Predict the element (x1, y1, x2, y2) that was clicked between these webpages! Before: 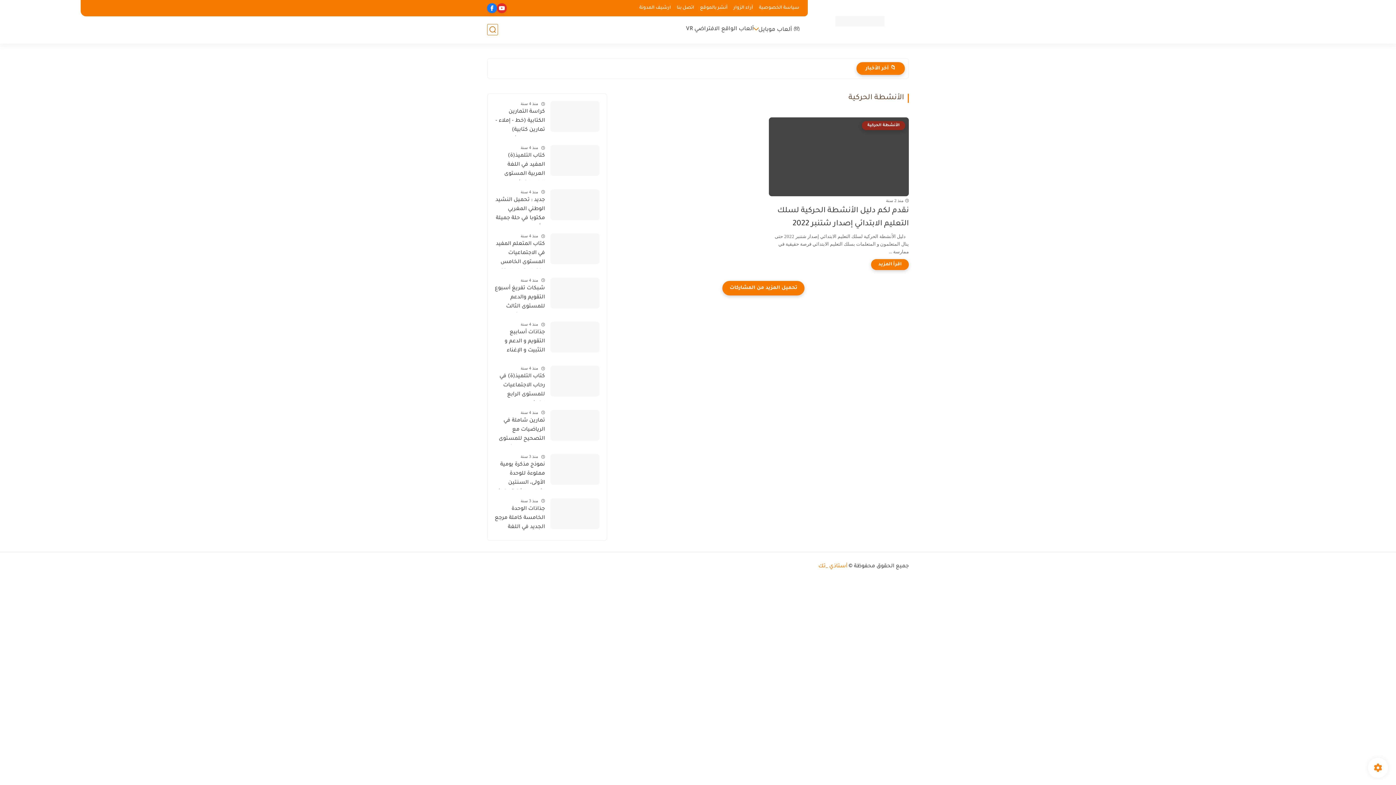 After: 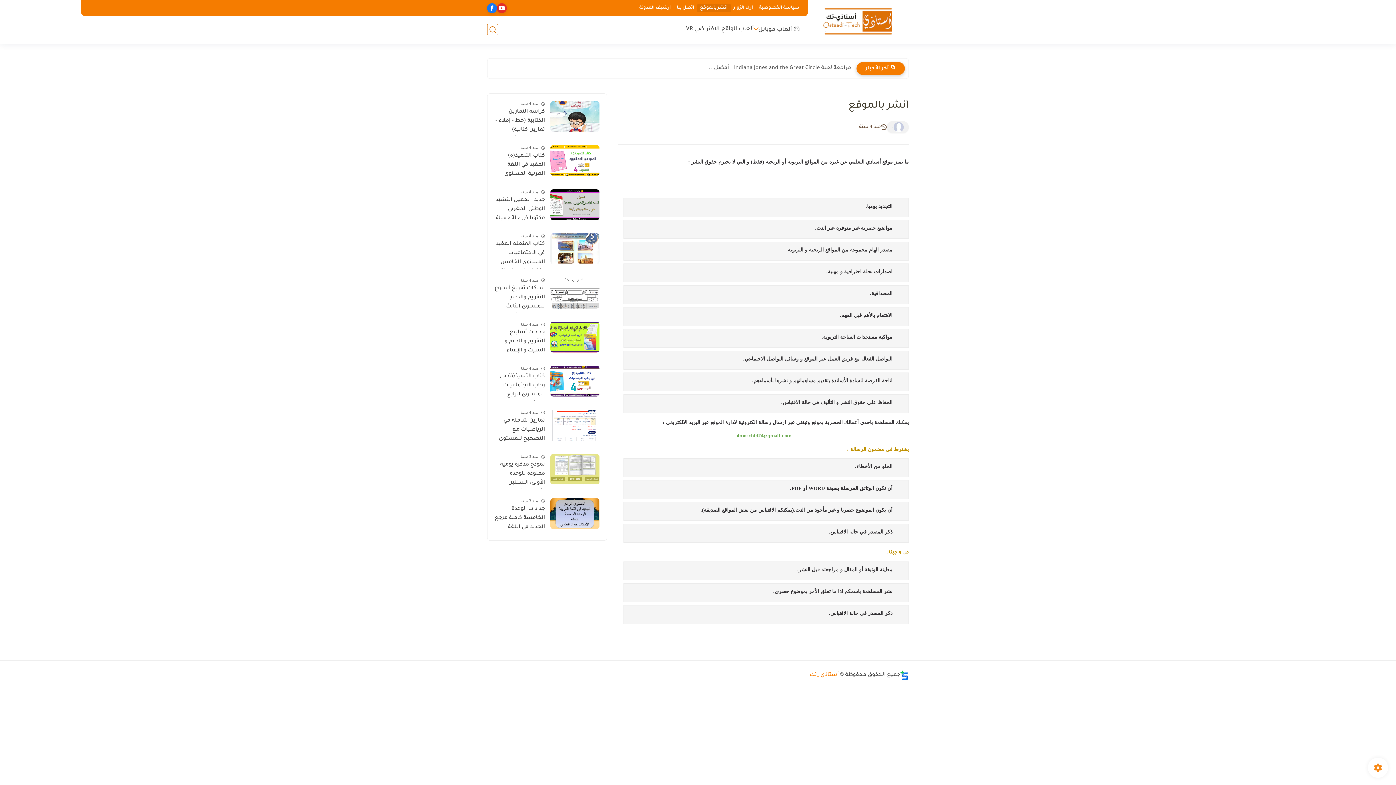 Action: label: أنشر بالموقع bbox: (697, 4, 730, 12)